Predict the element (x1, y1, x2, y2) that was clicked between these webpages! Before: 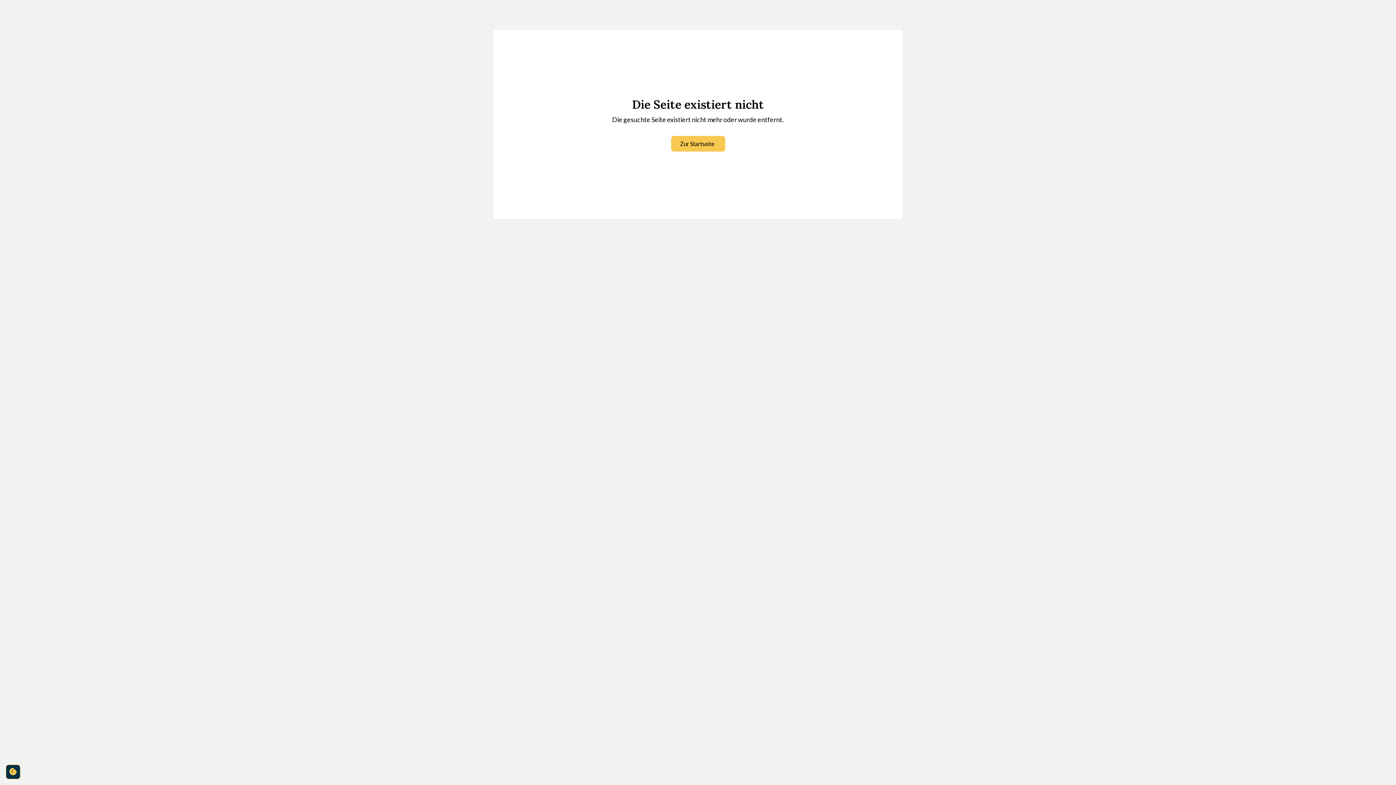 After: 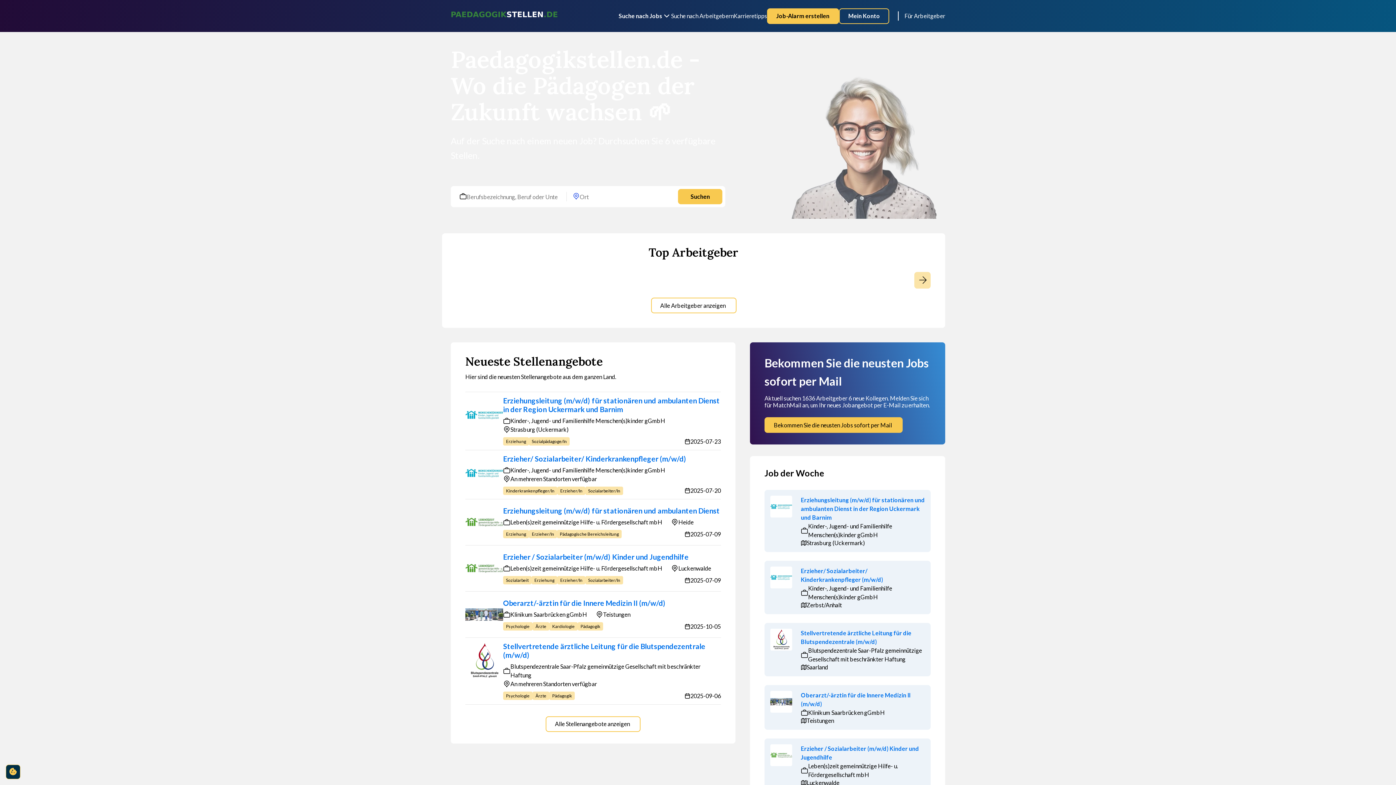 Action: bbox: (671, 136, 725, 151) label: Zur Startseite